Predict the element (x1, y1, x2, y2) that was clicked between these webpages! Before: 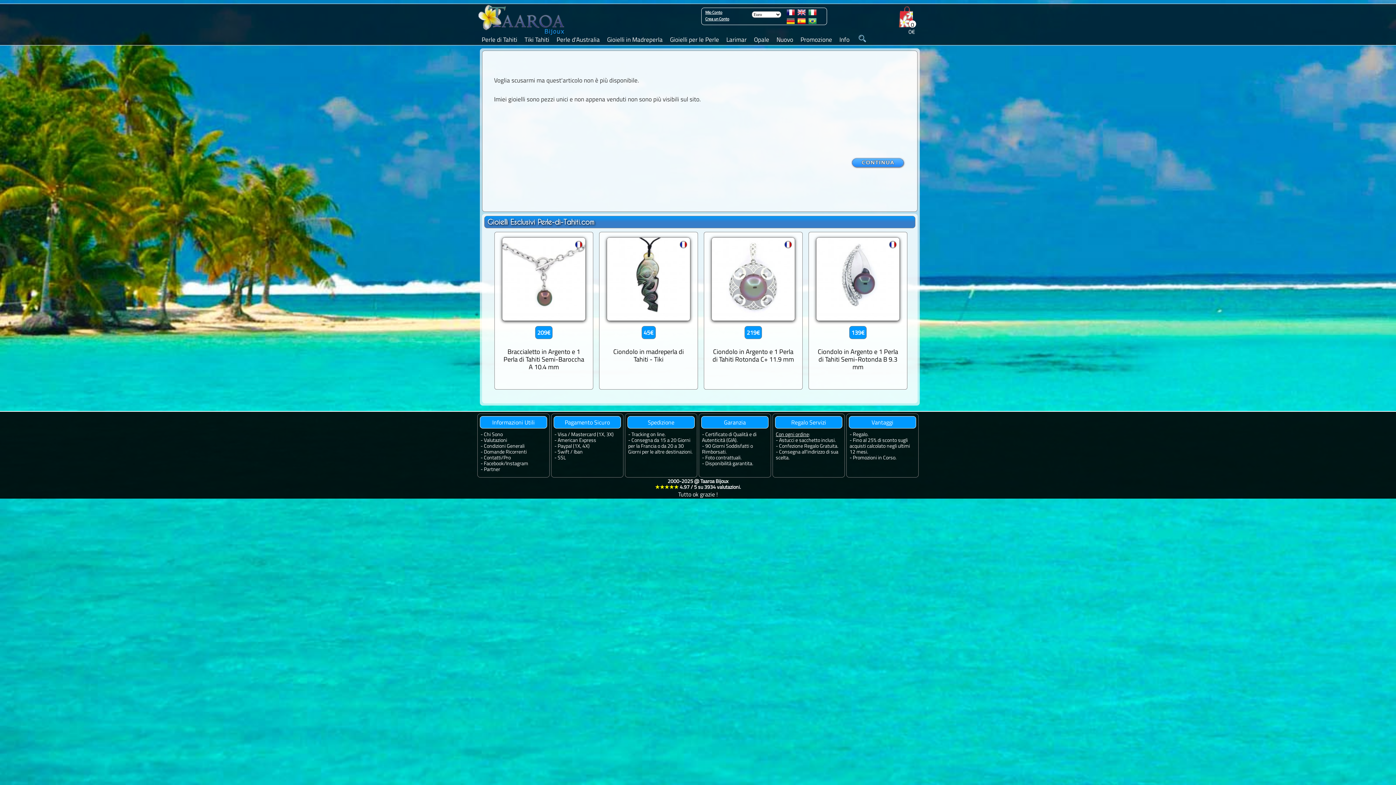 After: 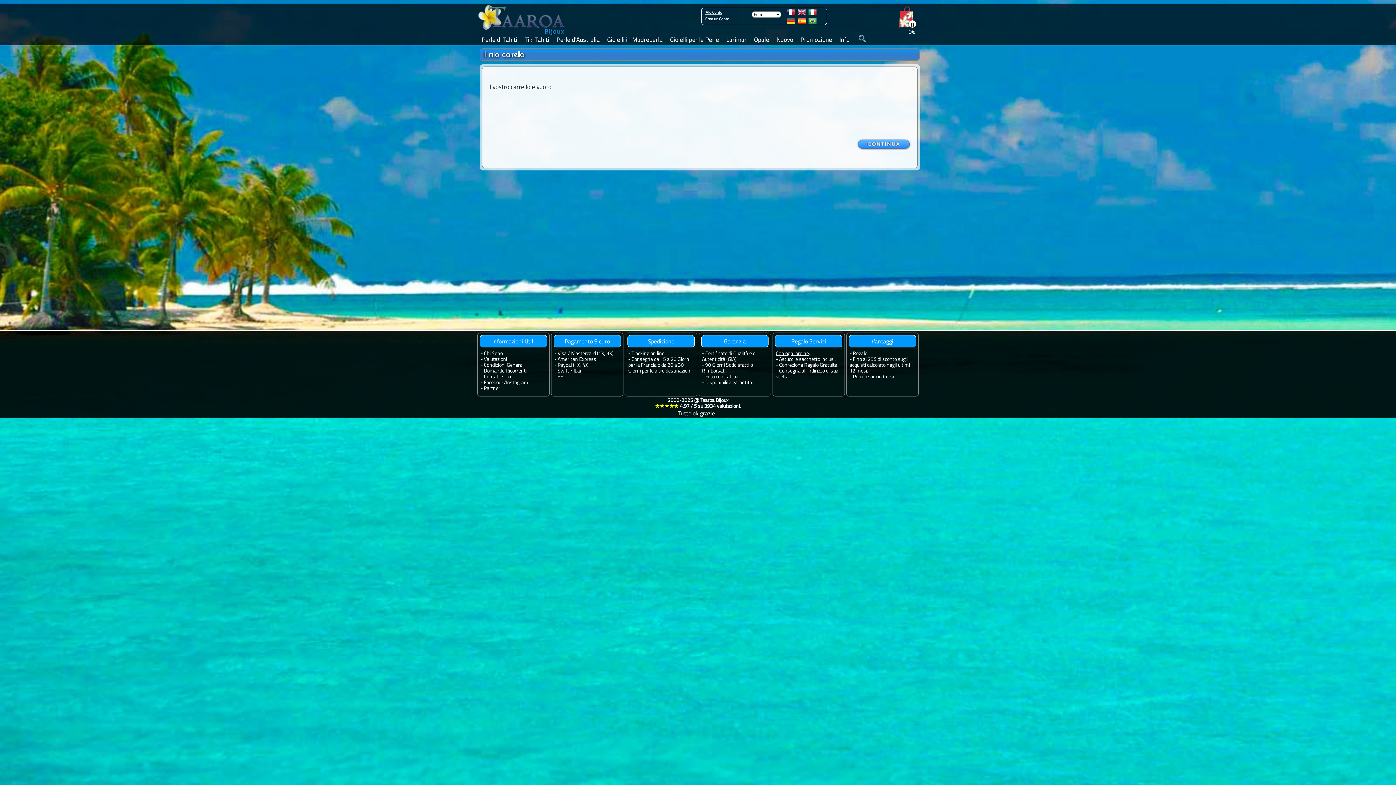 Action: label: 0 bbox: (911, 20, 914, 29)